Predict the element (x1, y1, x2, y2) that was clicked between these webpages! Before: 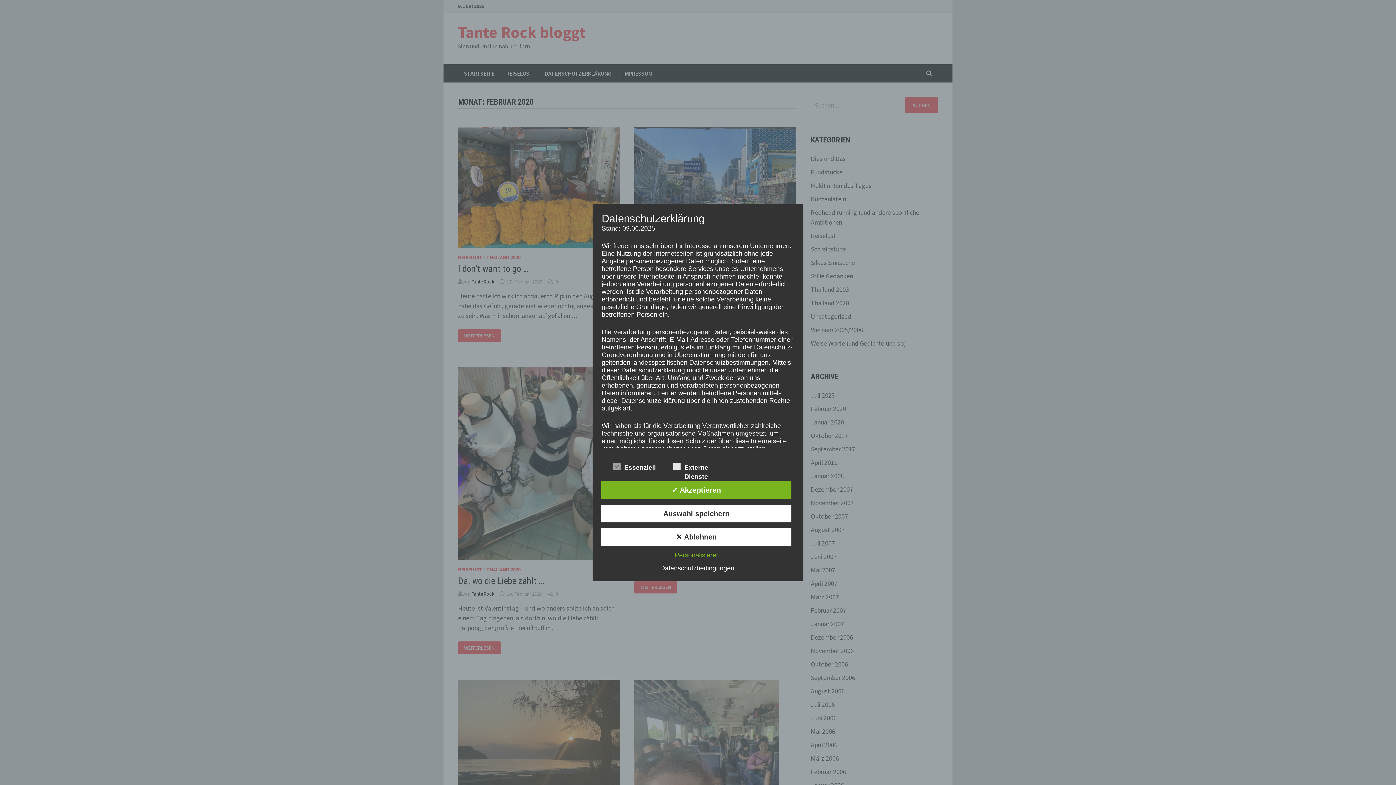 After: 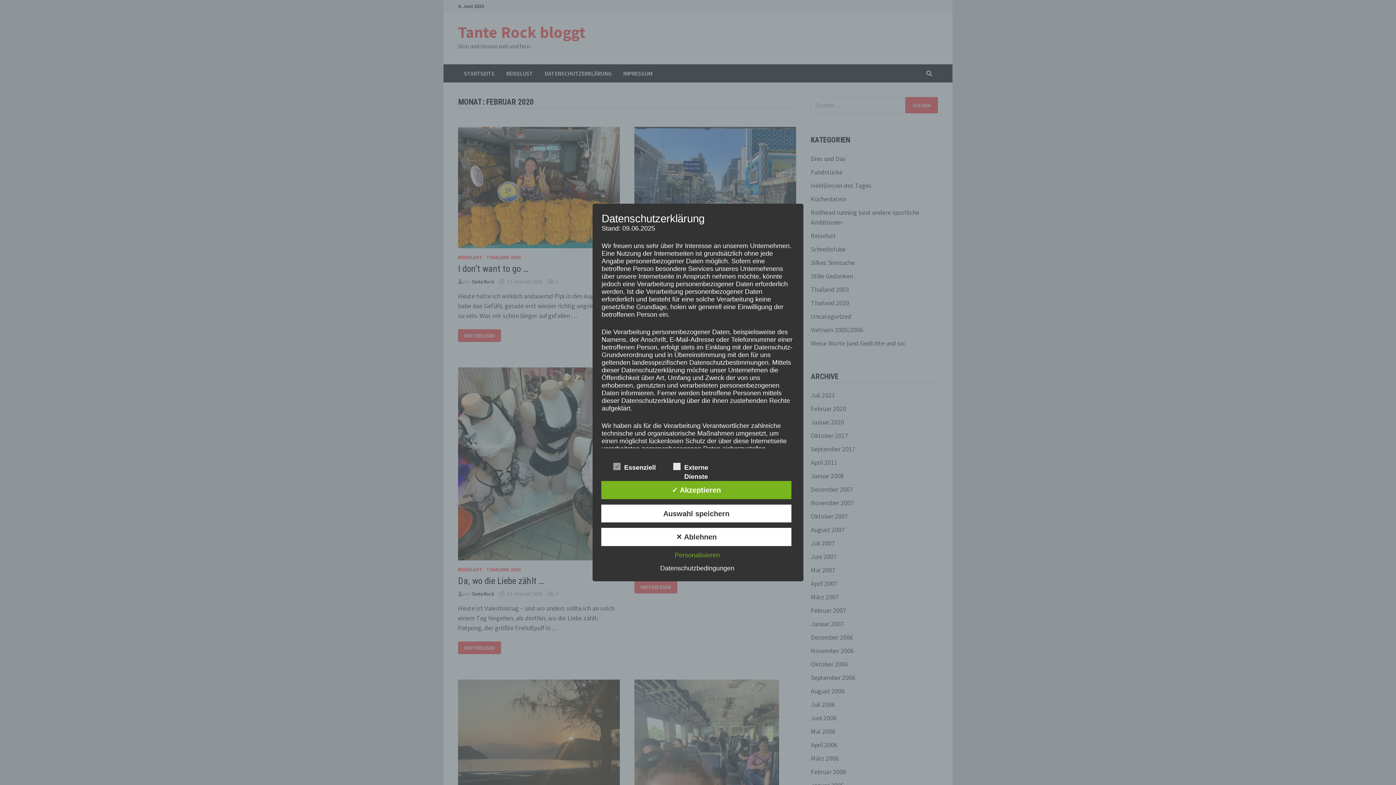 Action: label: Datenschutzbedingungen bbox: (656, 564, 738, 572)